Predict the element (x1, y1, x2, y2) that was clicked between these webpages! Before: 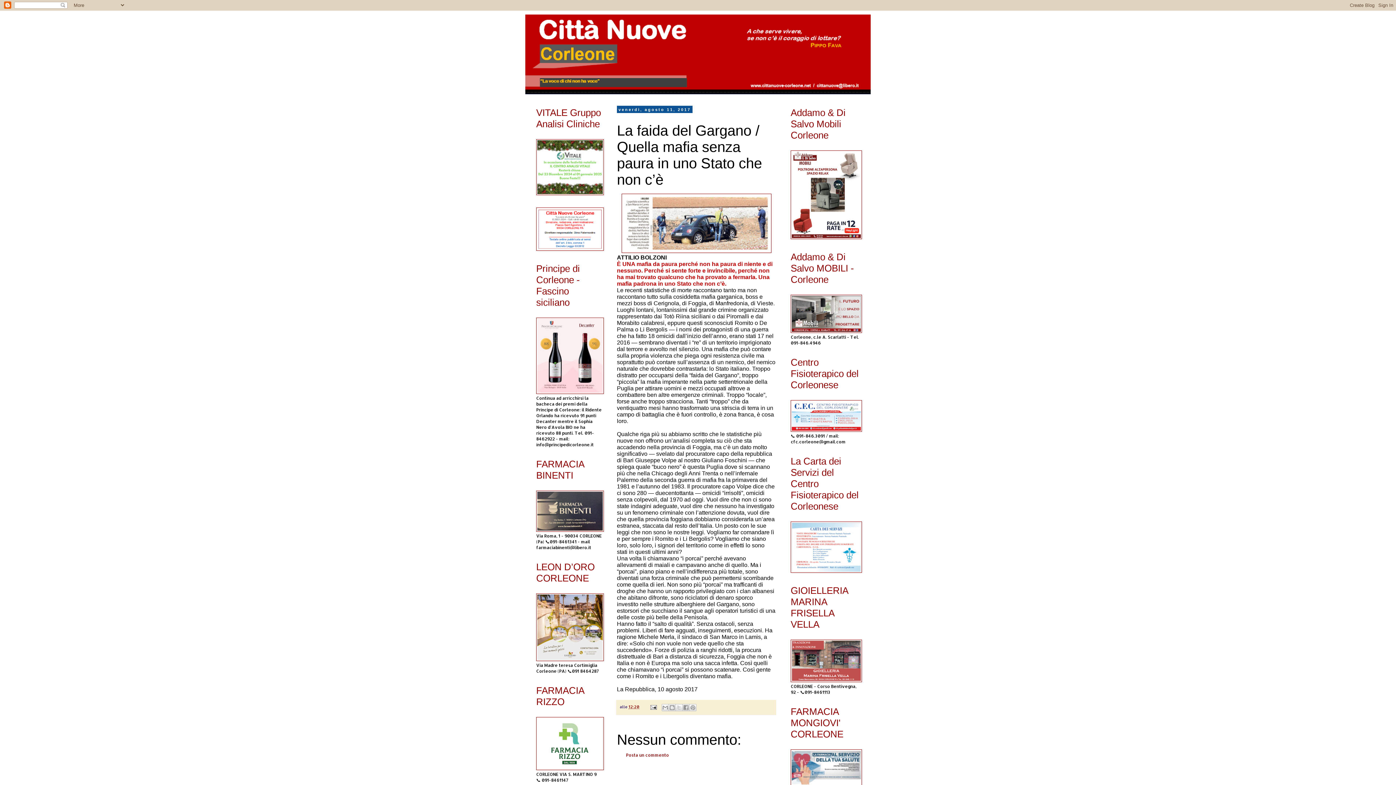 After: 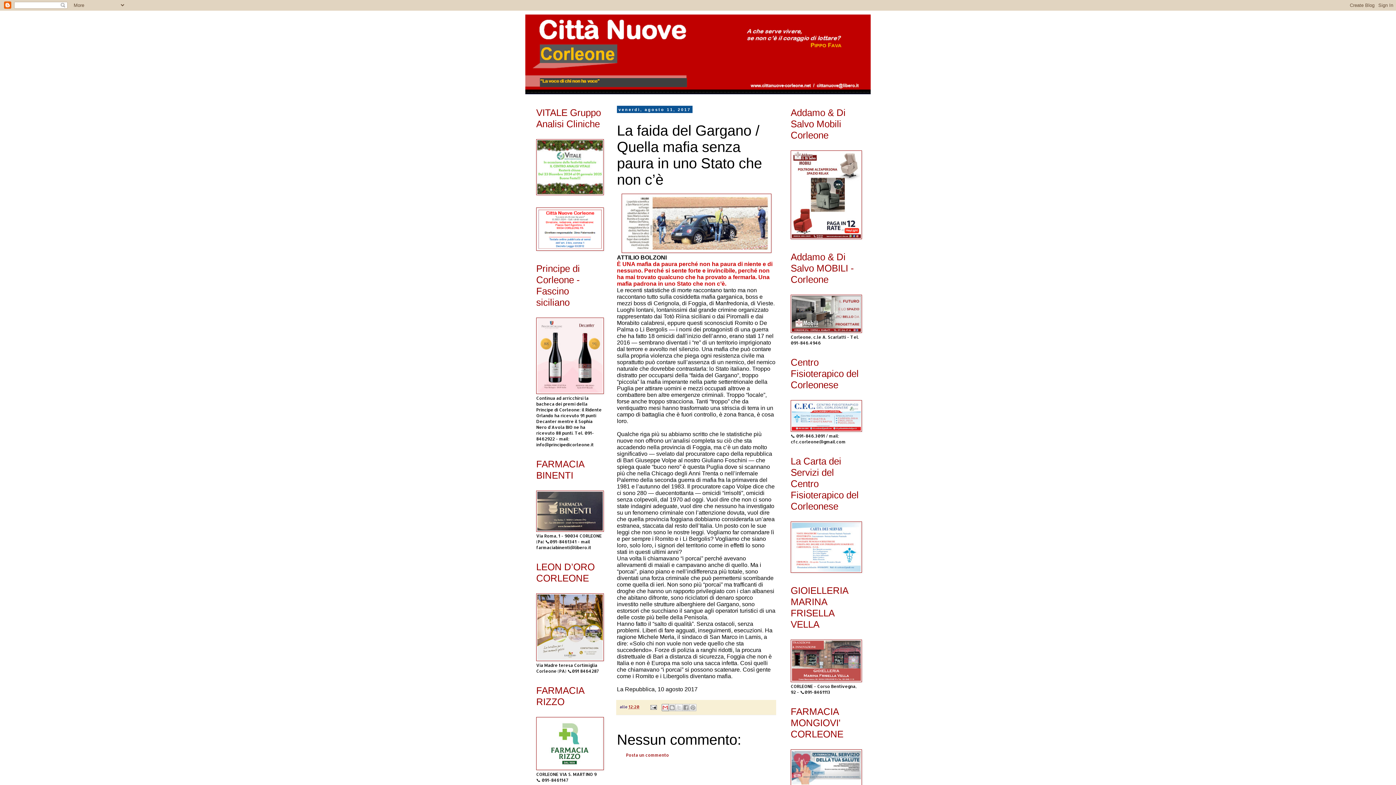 Action: label: Invia tramite email bbox: (661, 704, 669, 711)